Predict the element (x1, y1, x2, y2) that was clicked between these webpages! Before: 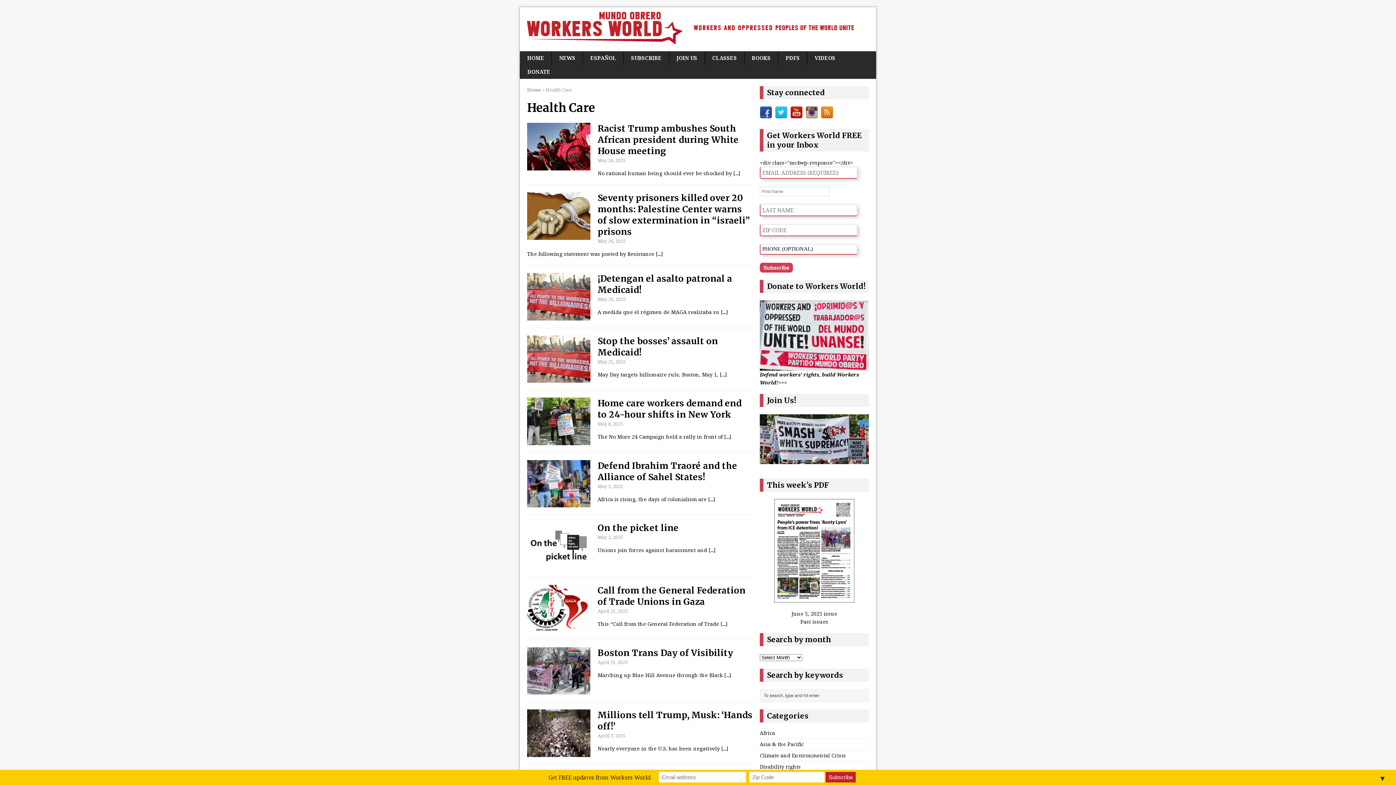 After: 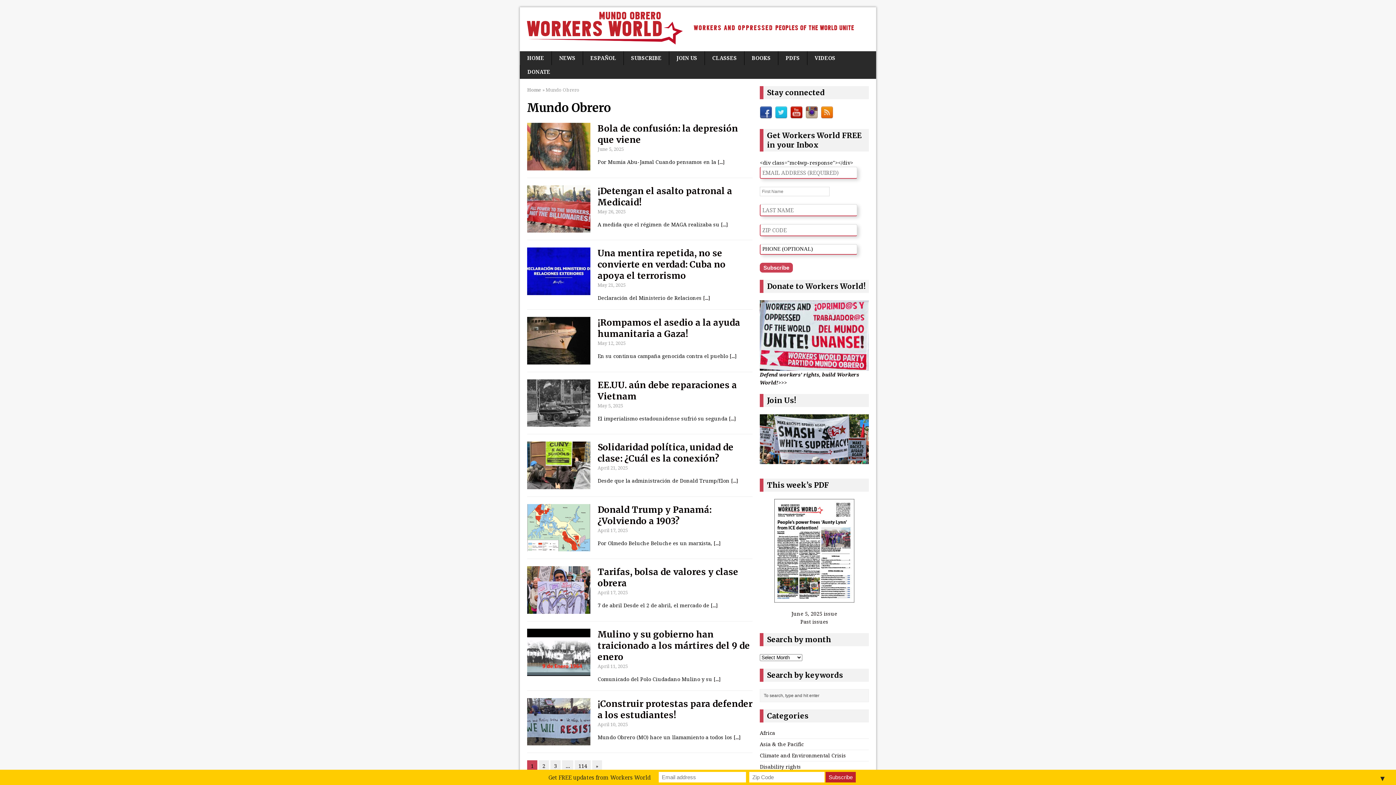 Action: label: ESPAÑOL bbox: (583, 51, 623, 65)